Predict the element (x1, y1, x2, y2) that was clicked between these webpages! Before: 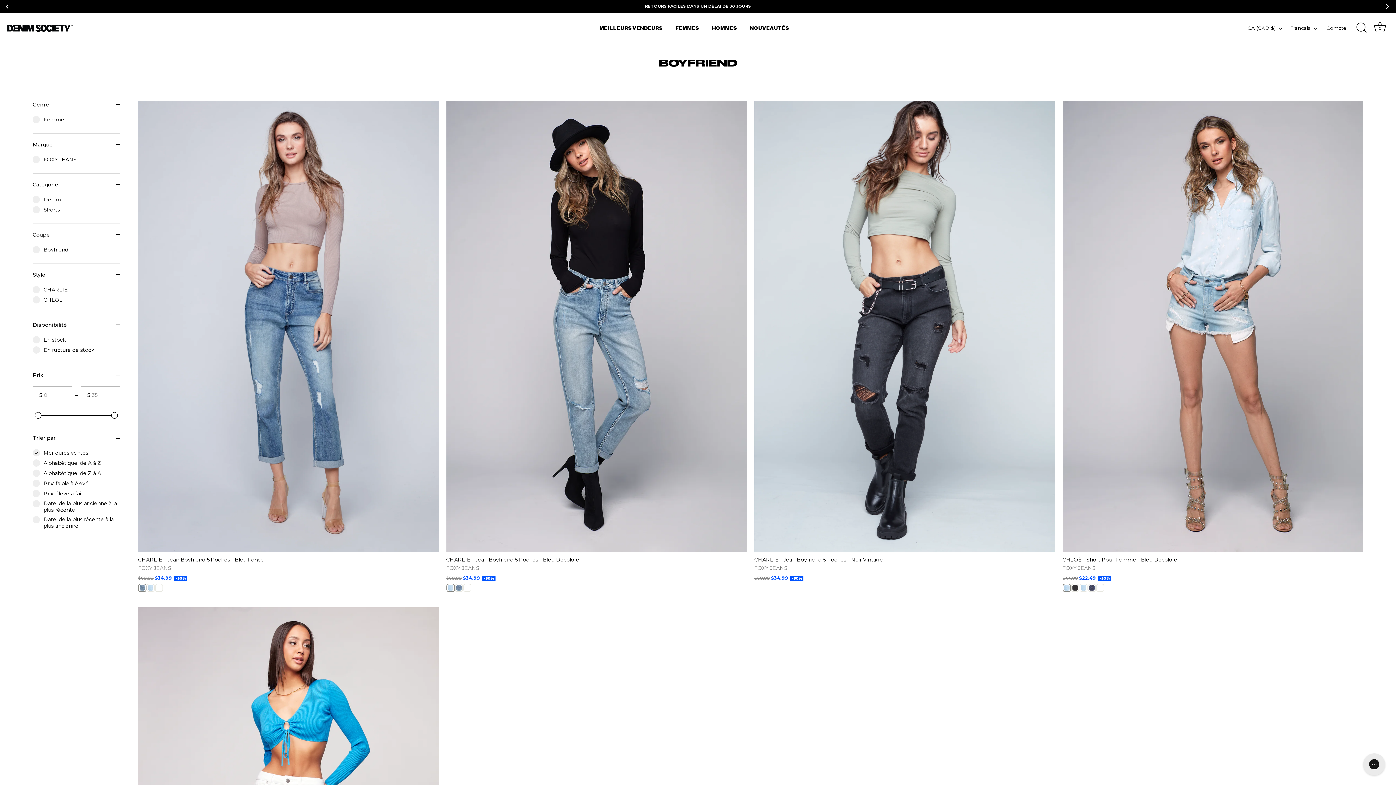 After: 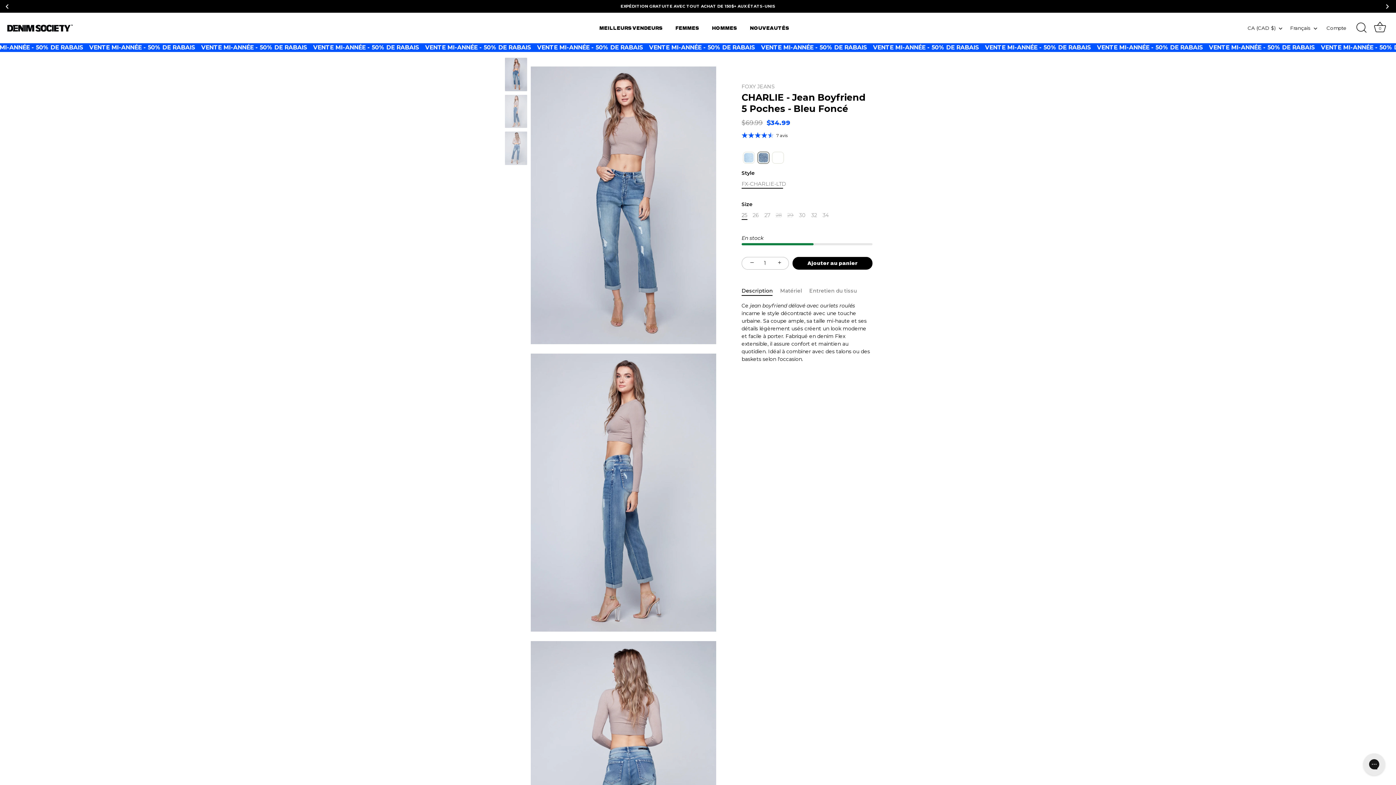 Action: bbox: (146, 583, 154, 593)